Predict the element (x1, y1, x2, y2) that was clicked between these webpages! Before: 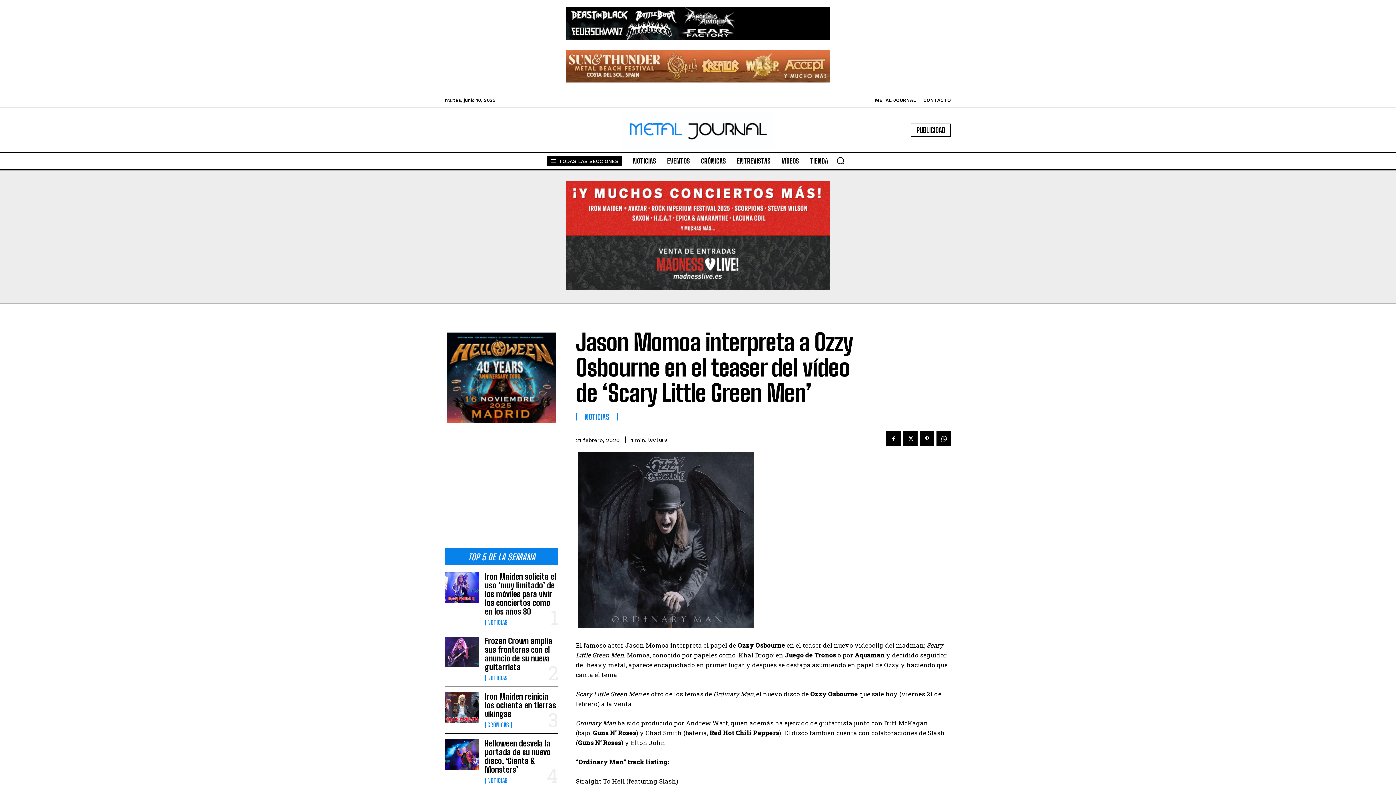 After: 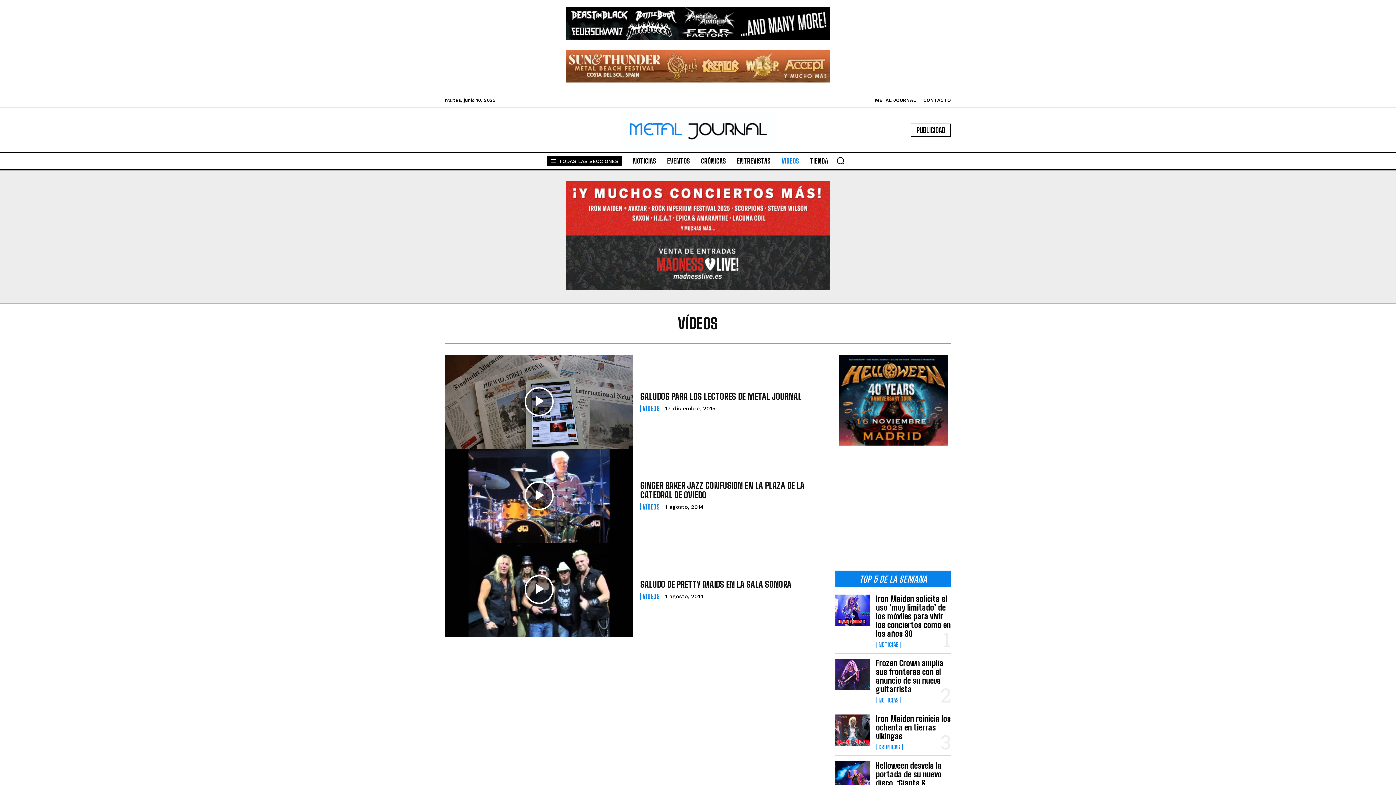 Action: bbox: (778, 152, 802, 169) label: VÍDEOS